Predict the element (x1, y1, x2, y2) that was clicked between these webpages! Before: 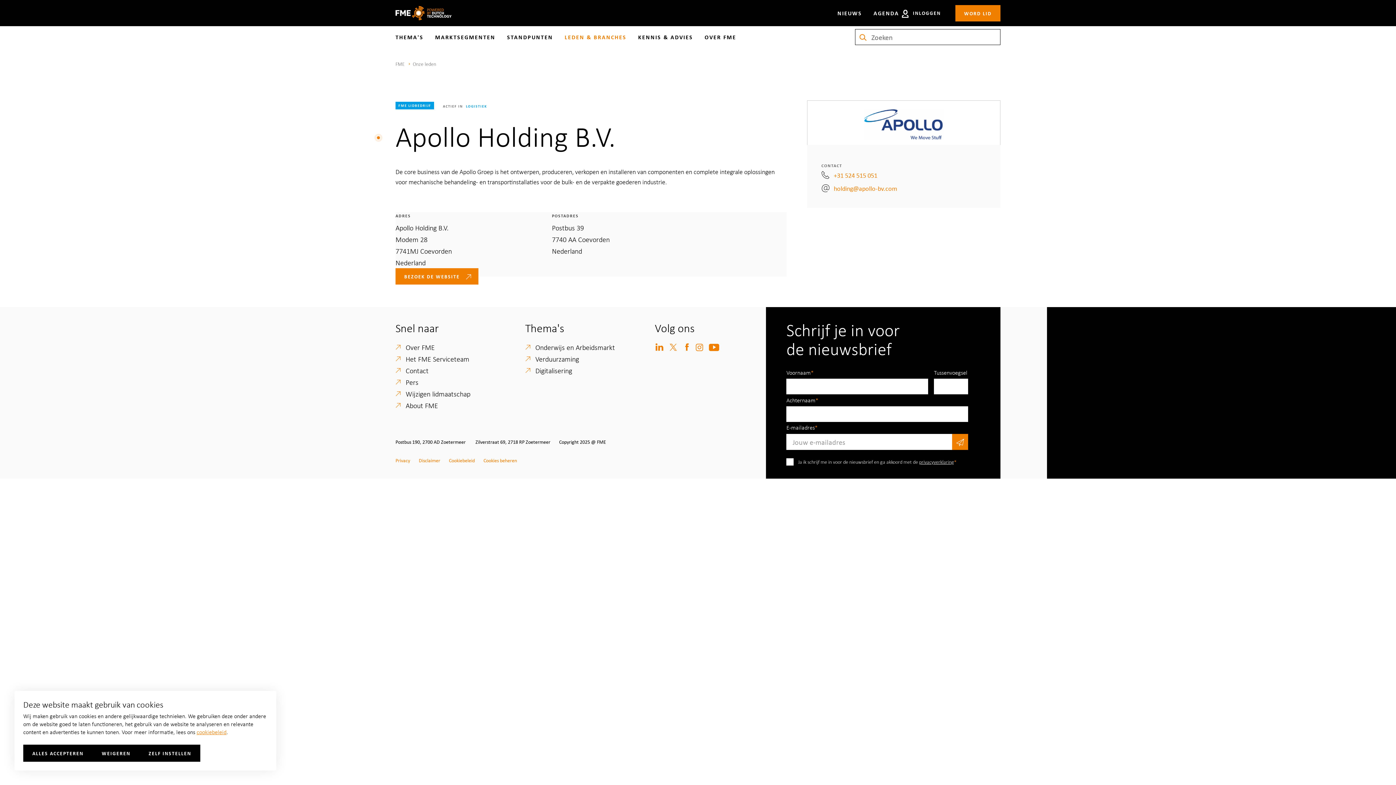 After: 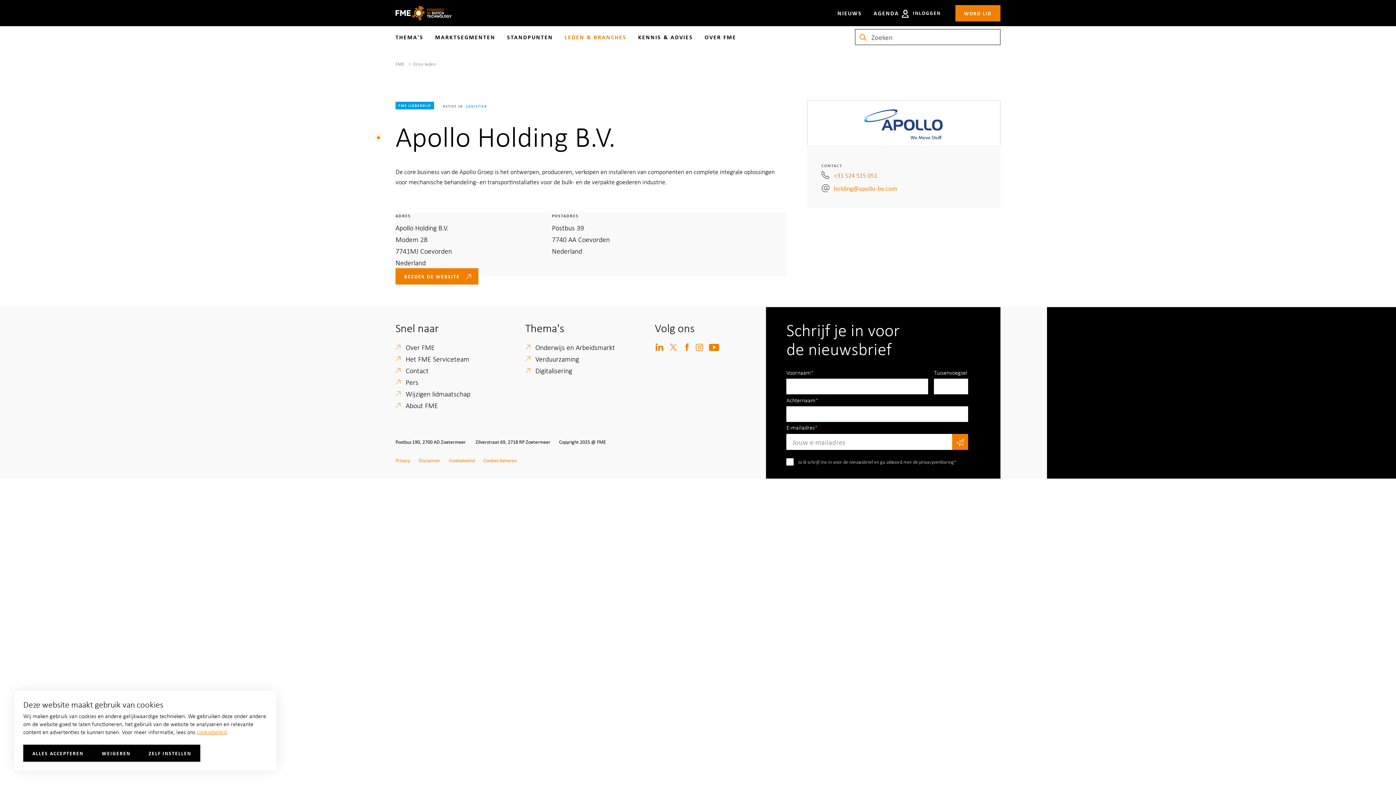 Action: bbox: (919, 458, 954, 465) label: privacyverklaring